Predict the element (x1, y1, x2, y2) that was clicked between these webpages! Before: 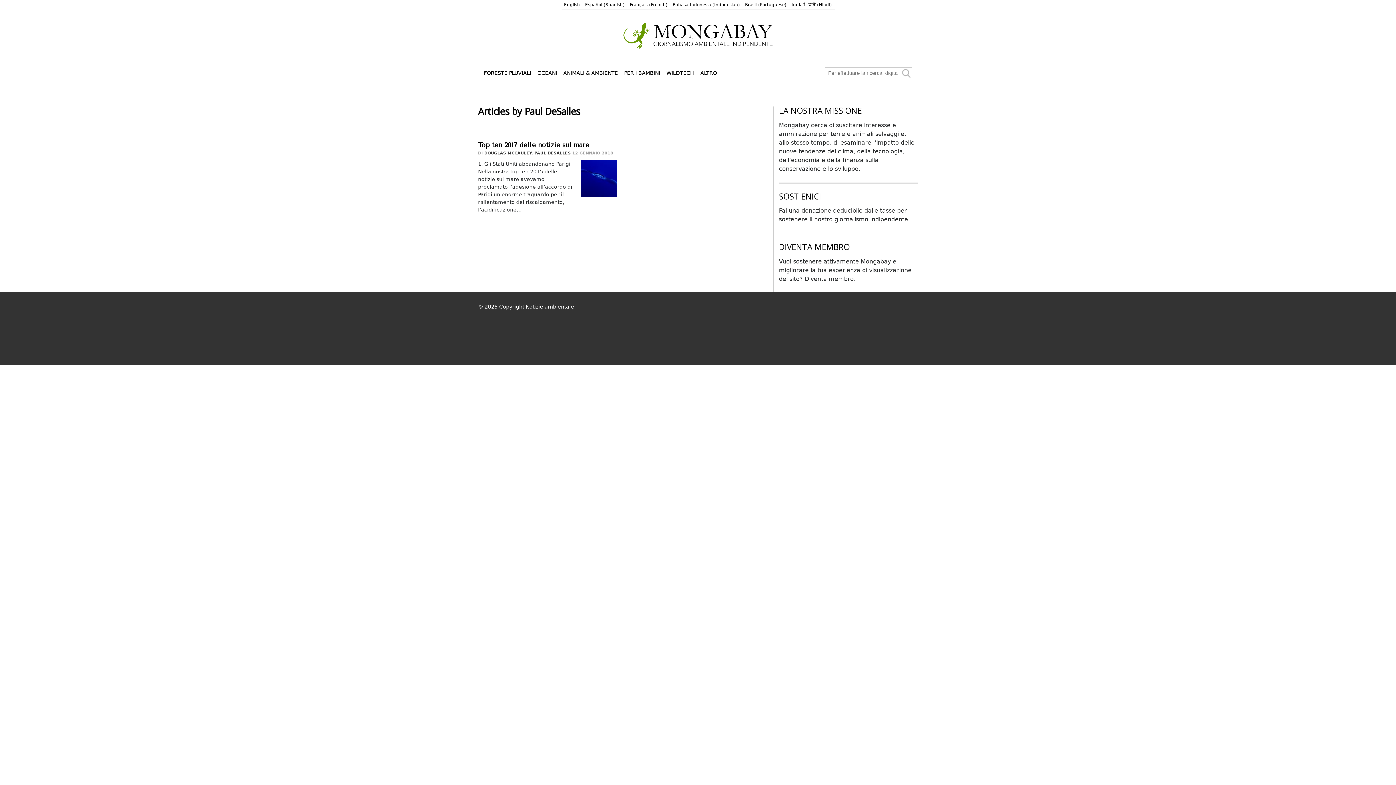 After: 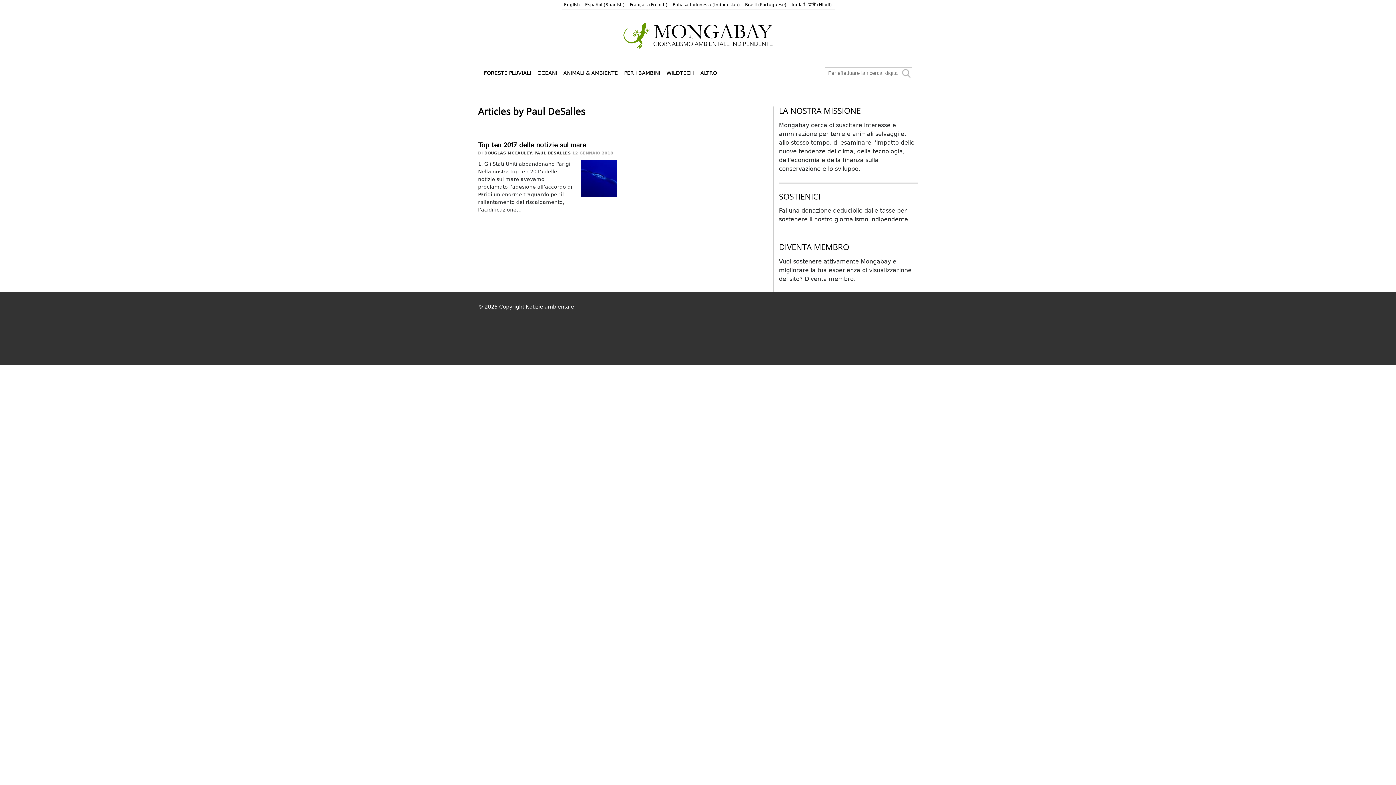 Action: bbox: (534, 150, 570, 155) label: PAUL DESALLES